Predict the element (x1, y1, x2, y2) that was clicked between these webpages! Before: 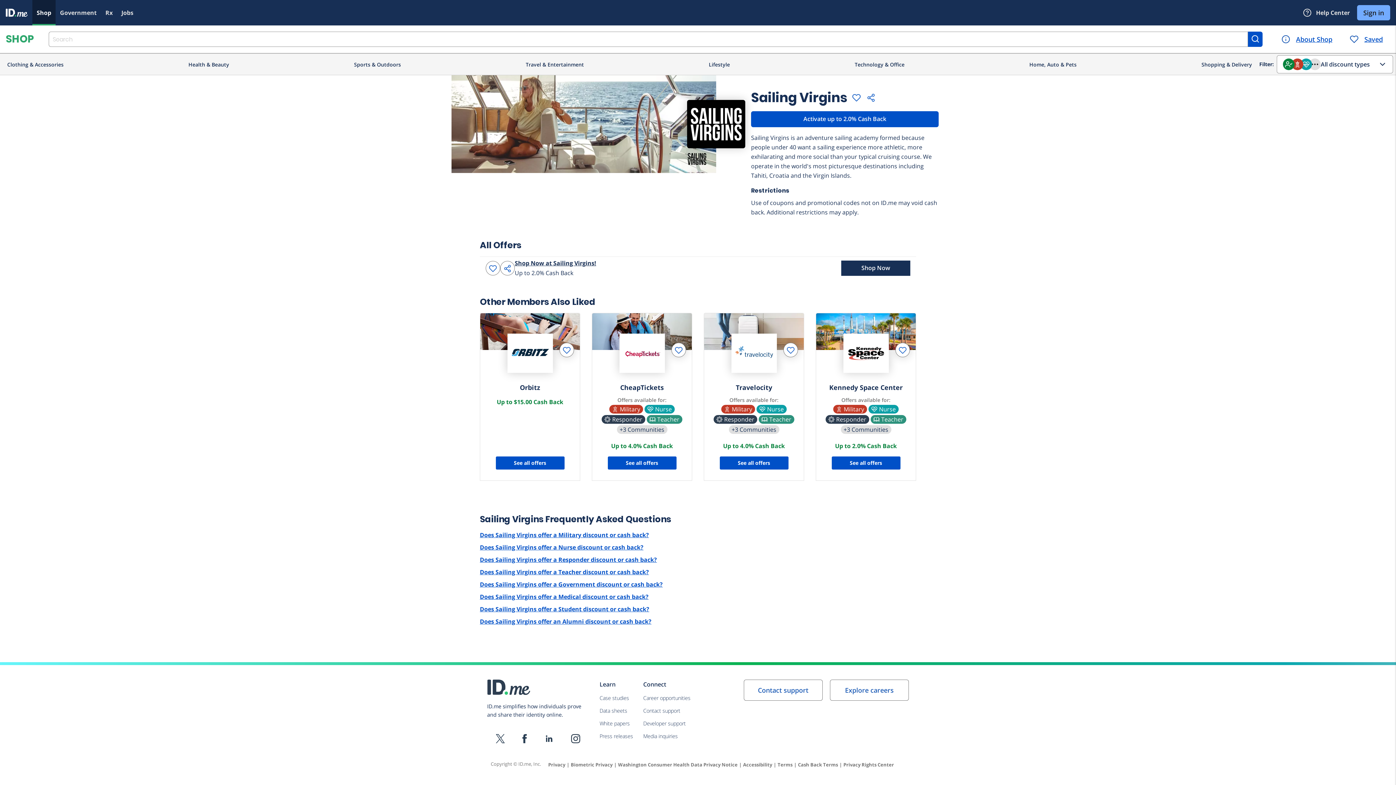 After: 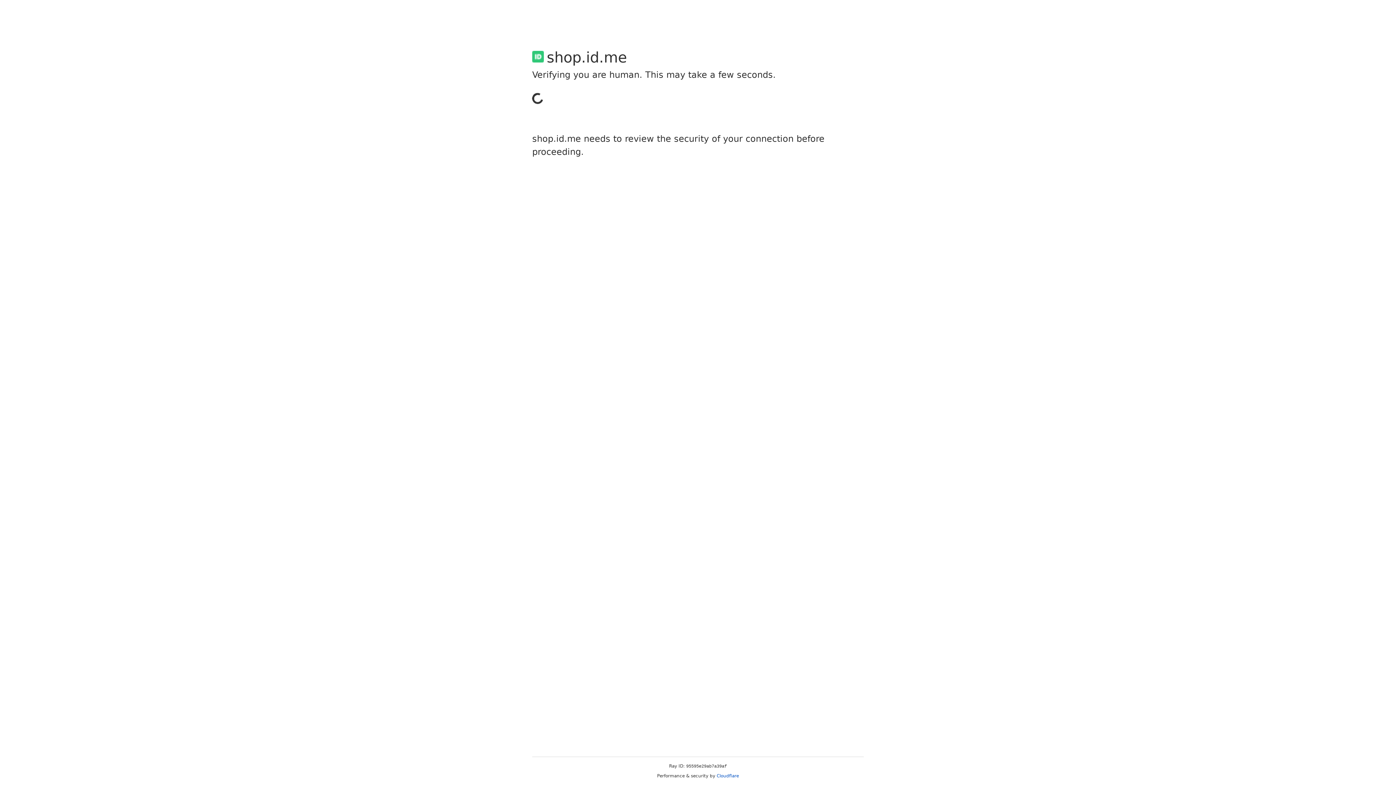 Action: bbox: (1248, 31, 1262, 46)